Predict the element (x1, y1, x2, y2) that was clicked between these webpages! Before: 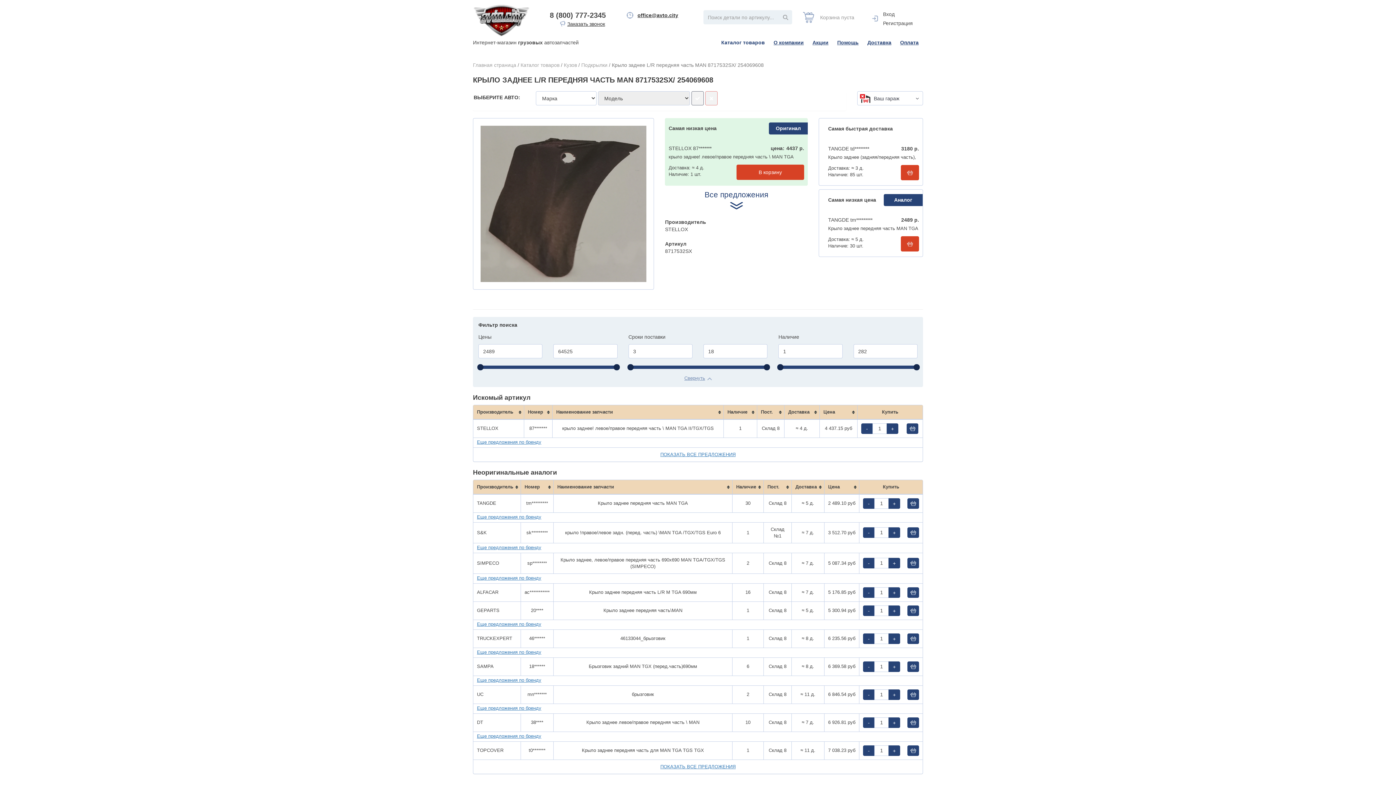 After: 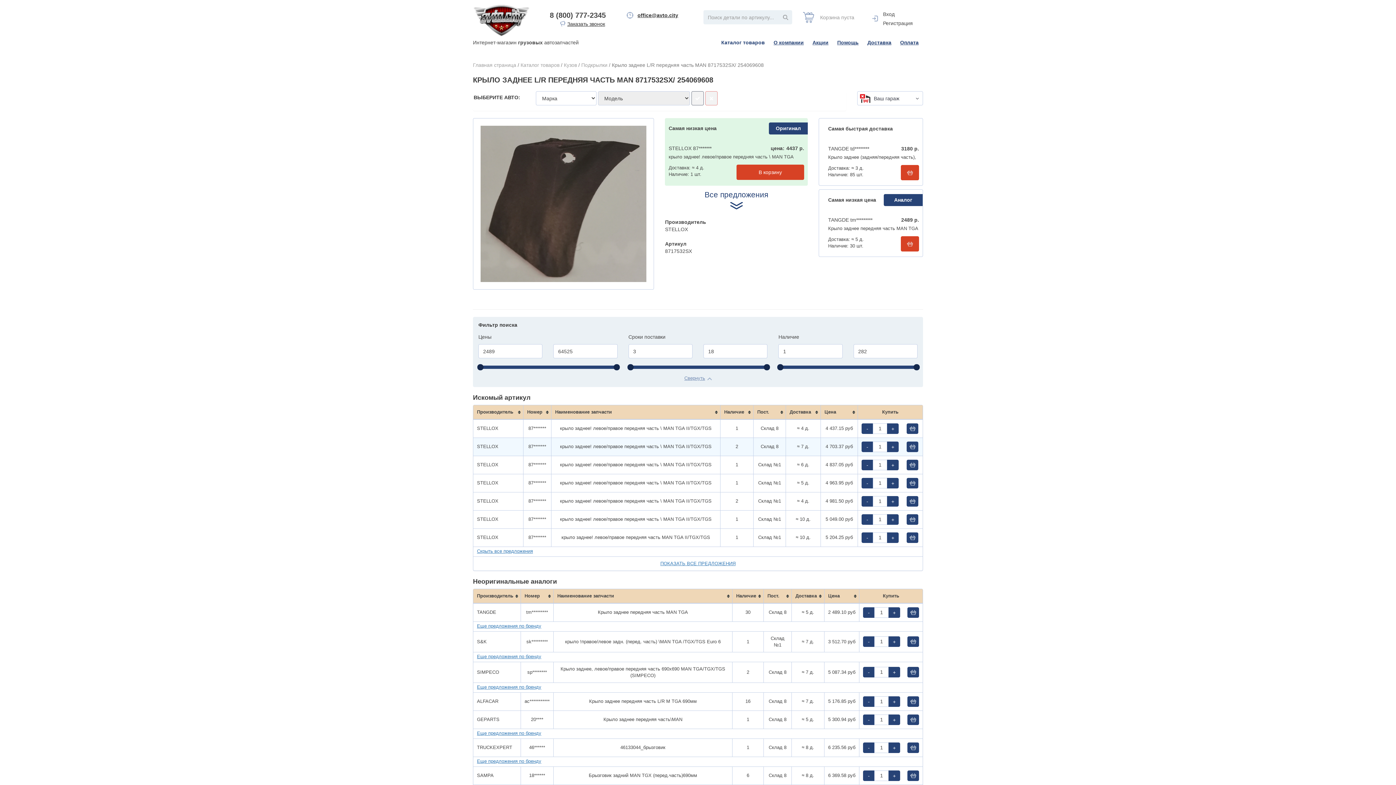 Action: label: Еще предложения по бренду bbox: (477, 439, 541, 445)